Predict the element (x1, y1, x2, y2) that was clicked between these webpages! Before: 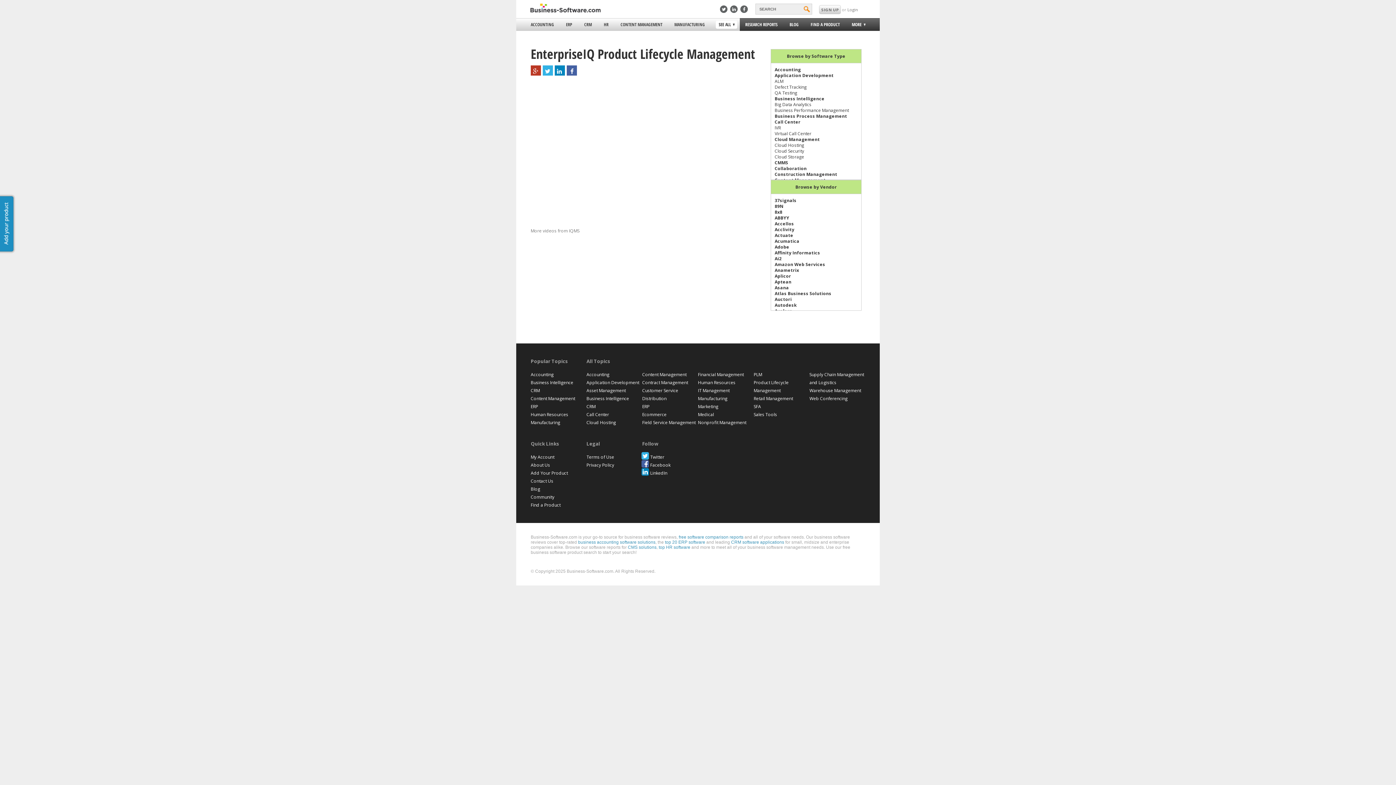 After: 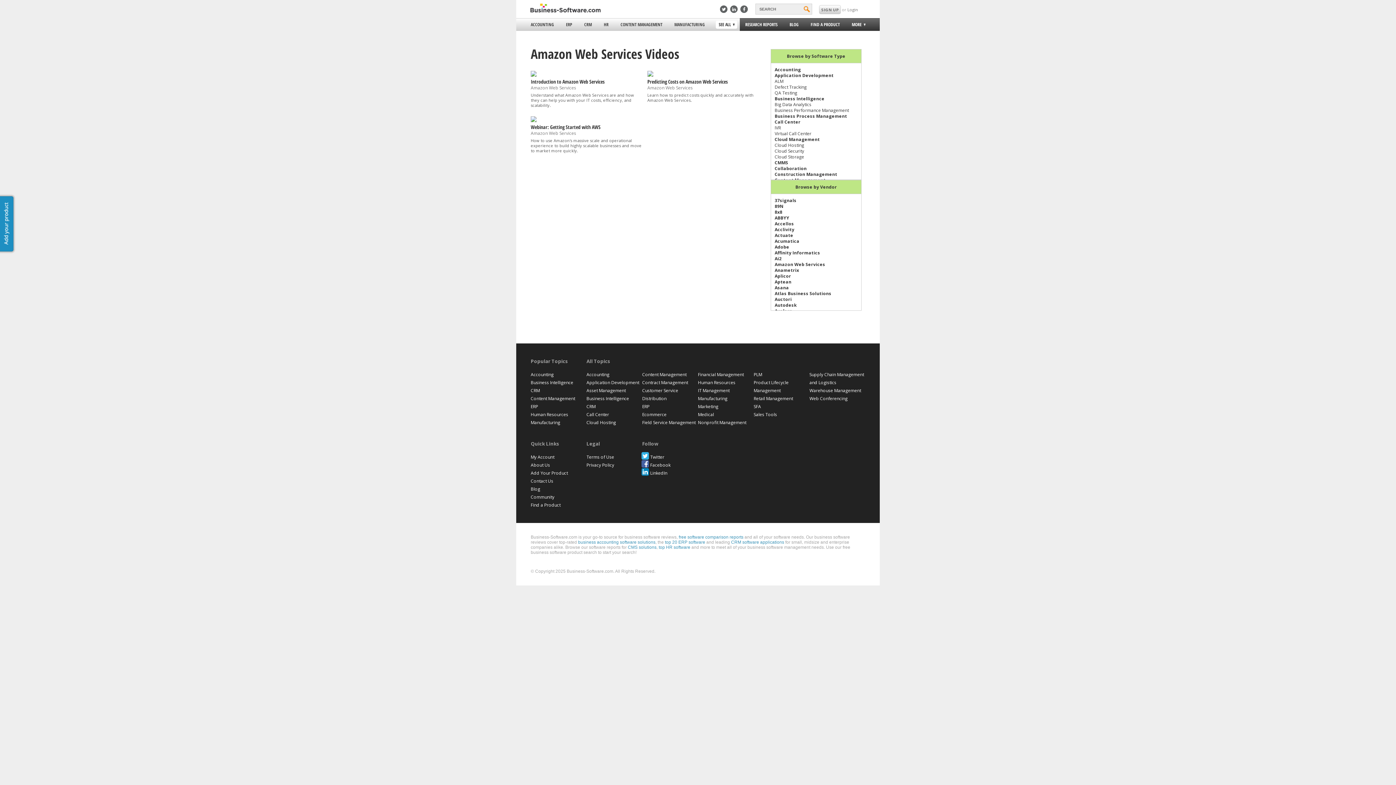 Action: label: Amazon Web Services bbox: (774, 261, 825, 267)